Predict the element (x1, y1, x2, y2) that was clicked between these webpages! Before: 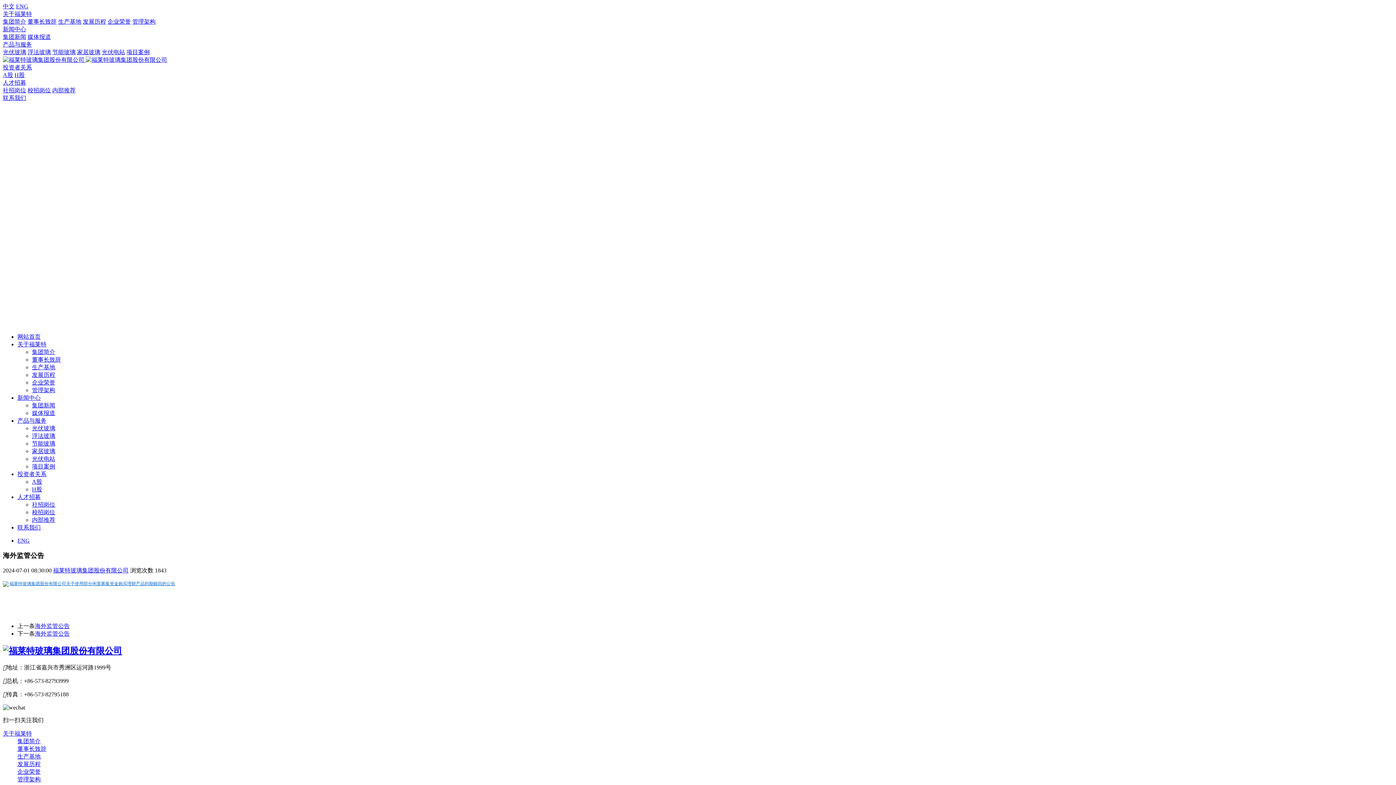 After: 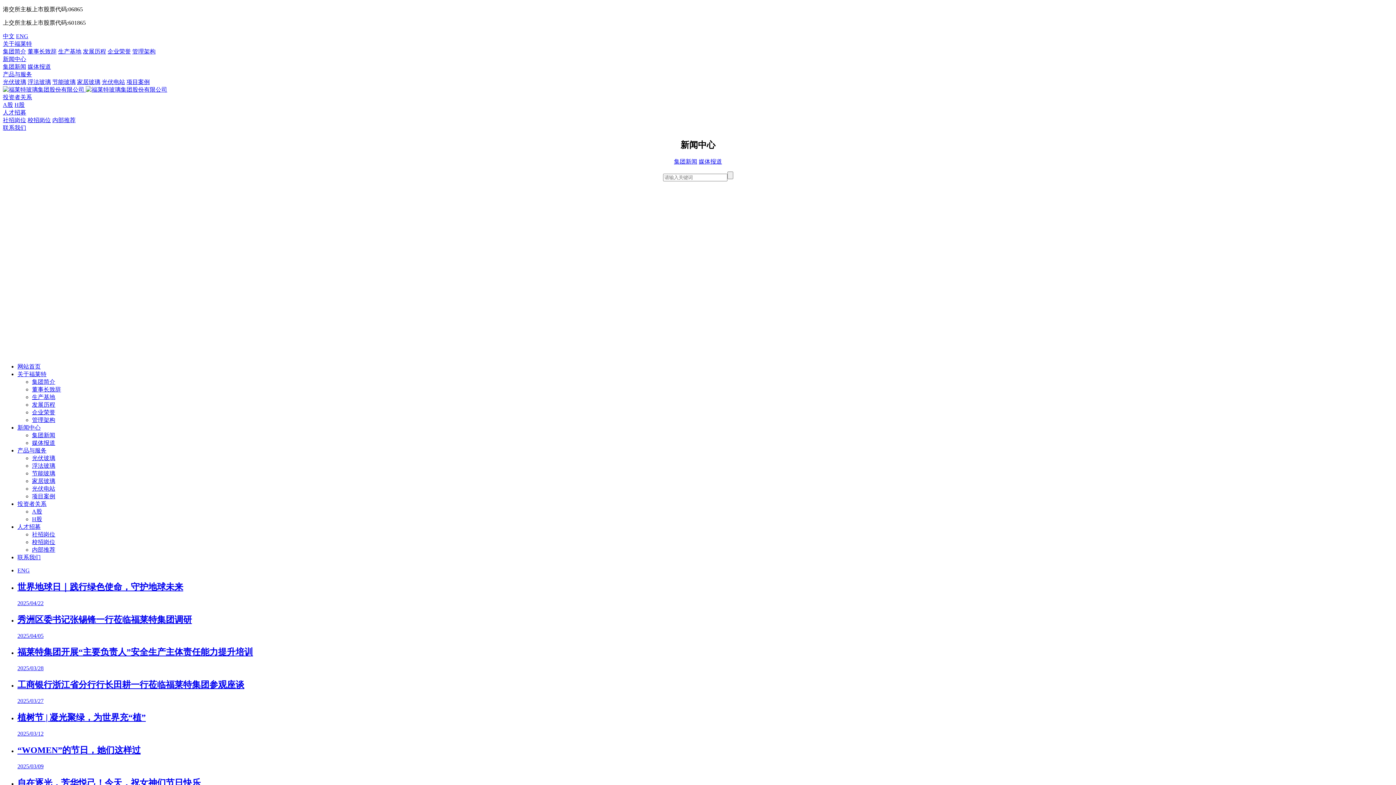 Action: bbox: (2, 33, 26, 40) label: 集团新闻